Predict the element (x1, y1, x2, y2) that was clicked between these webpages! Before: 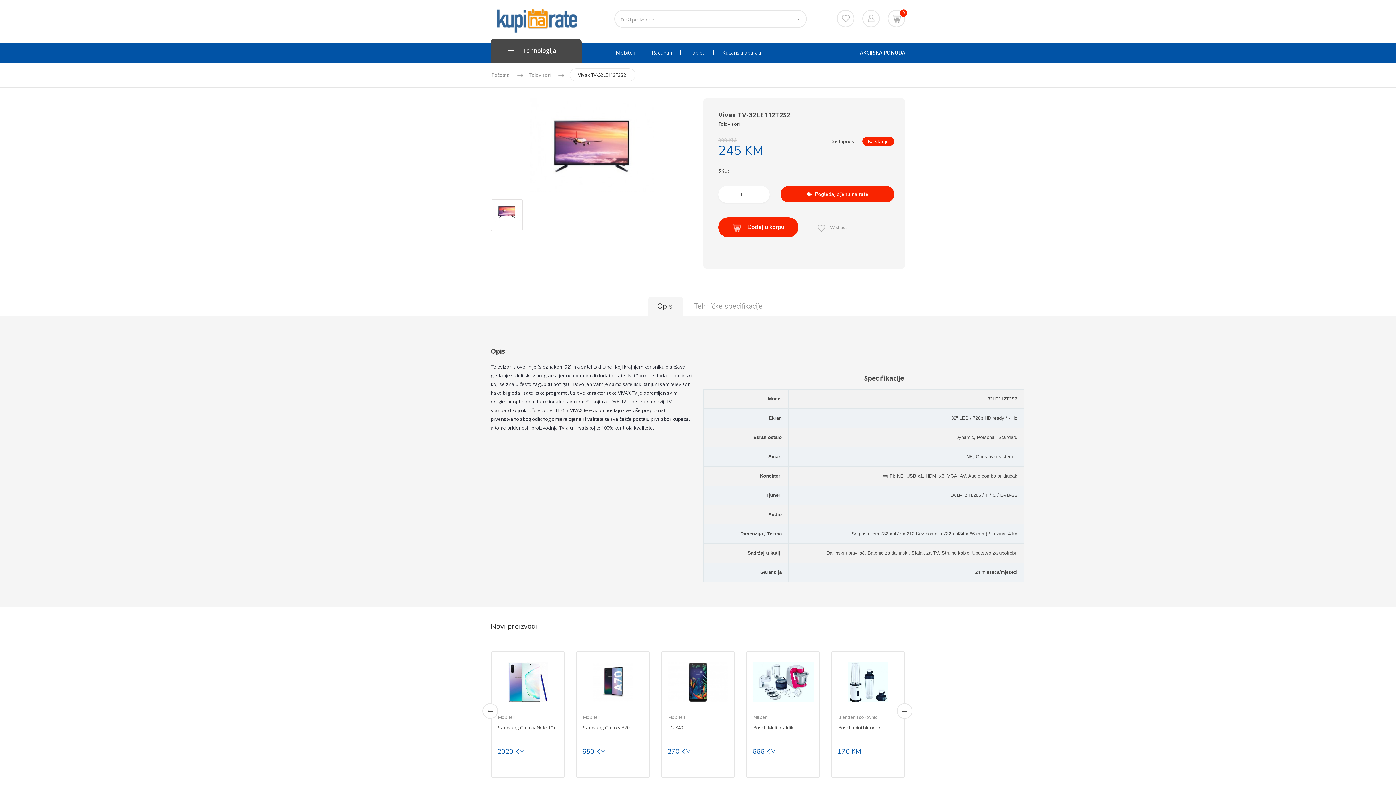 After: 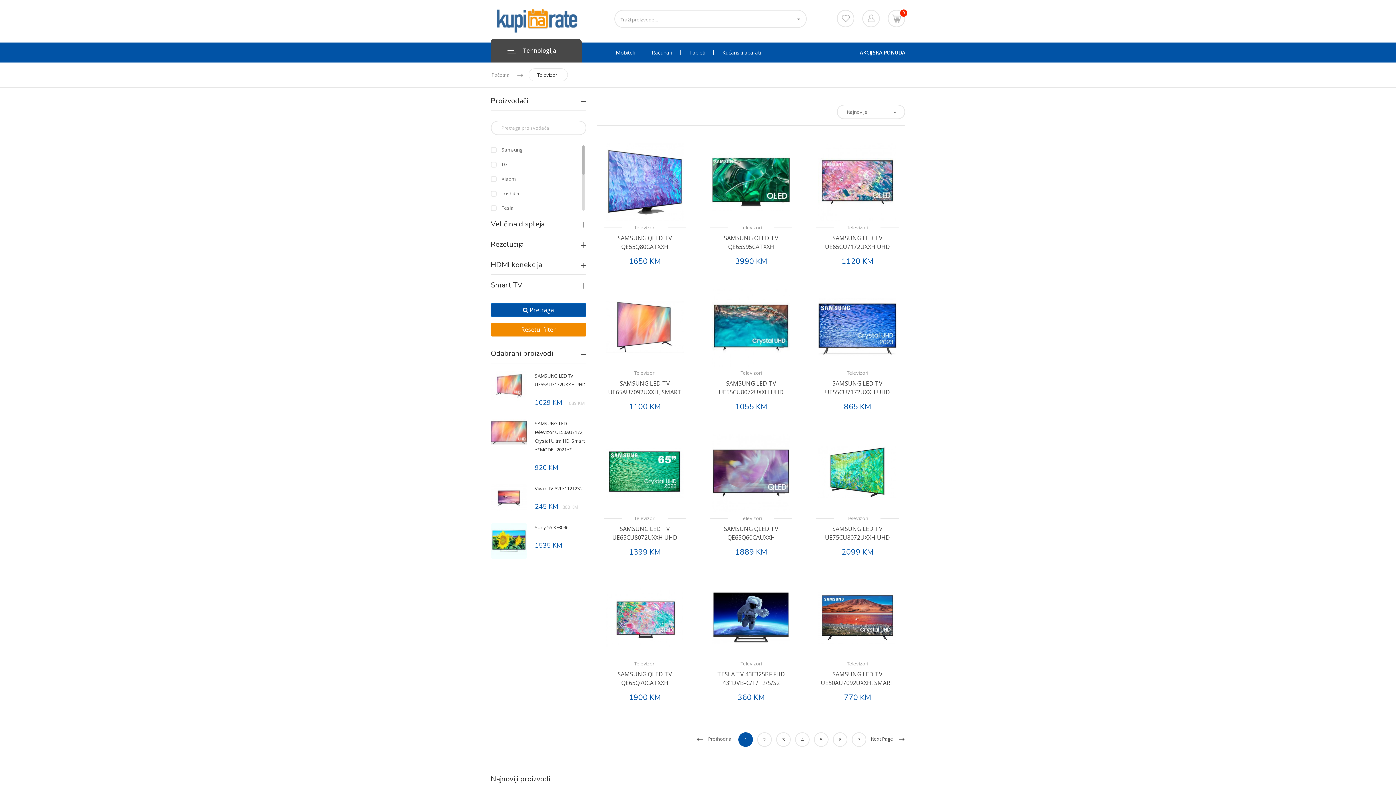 Action: bbox: (718, 120, 740, 127) label: Televizori